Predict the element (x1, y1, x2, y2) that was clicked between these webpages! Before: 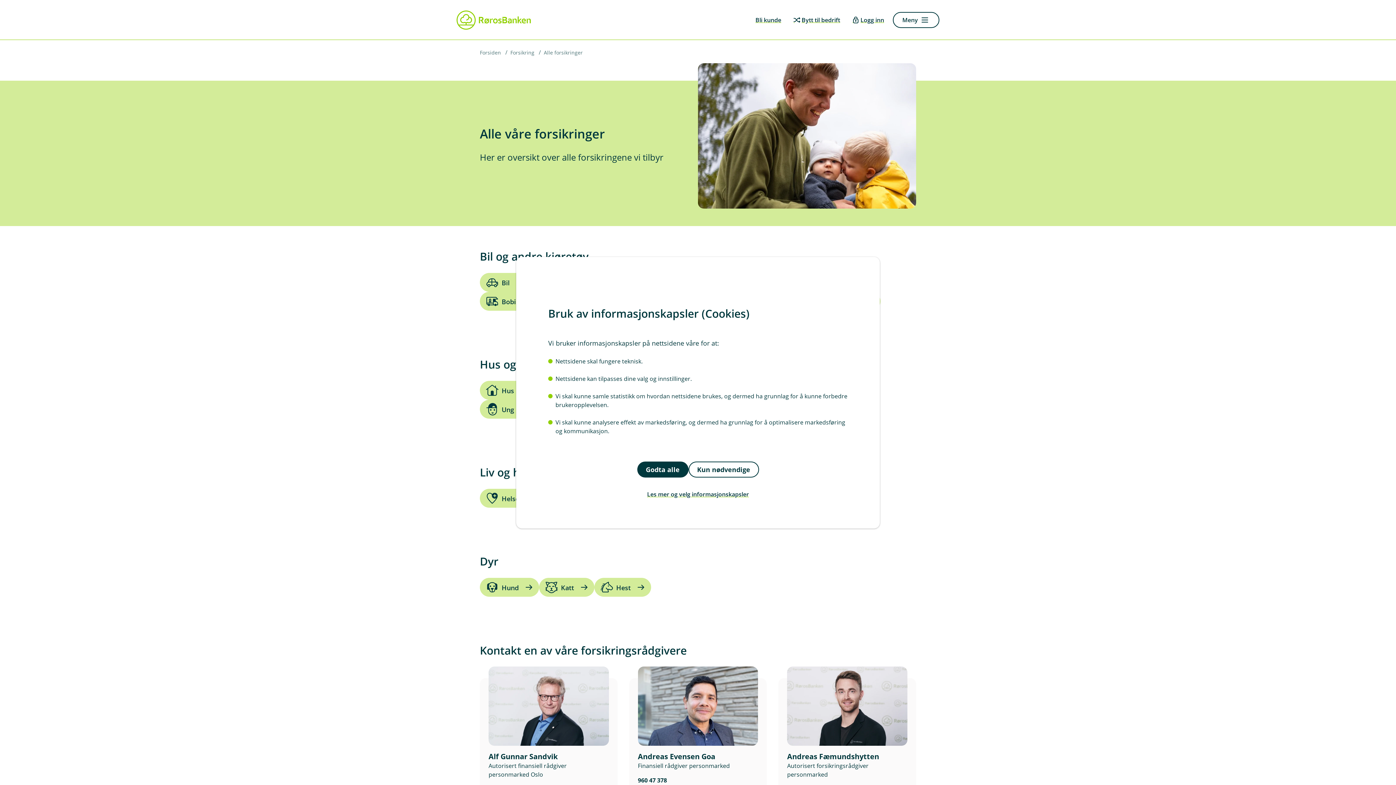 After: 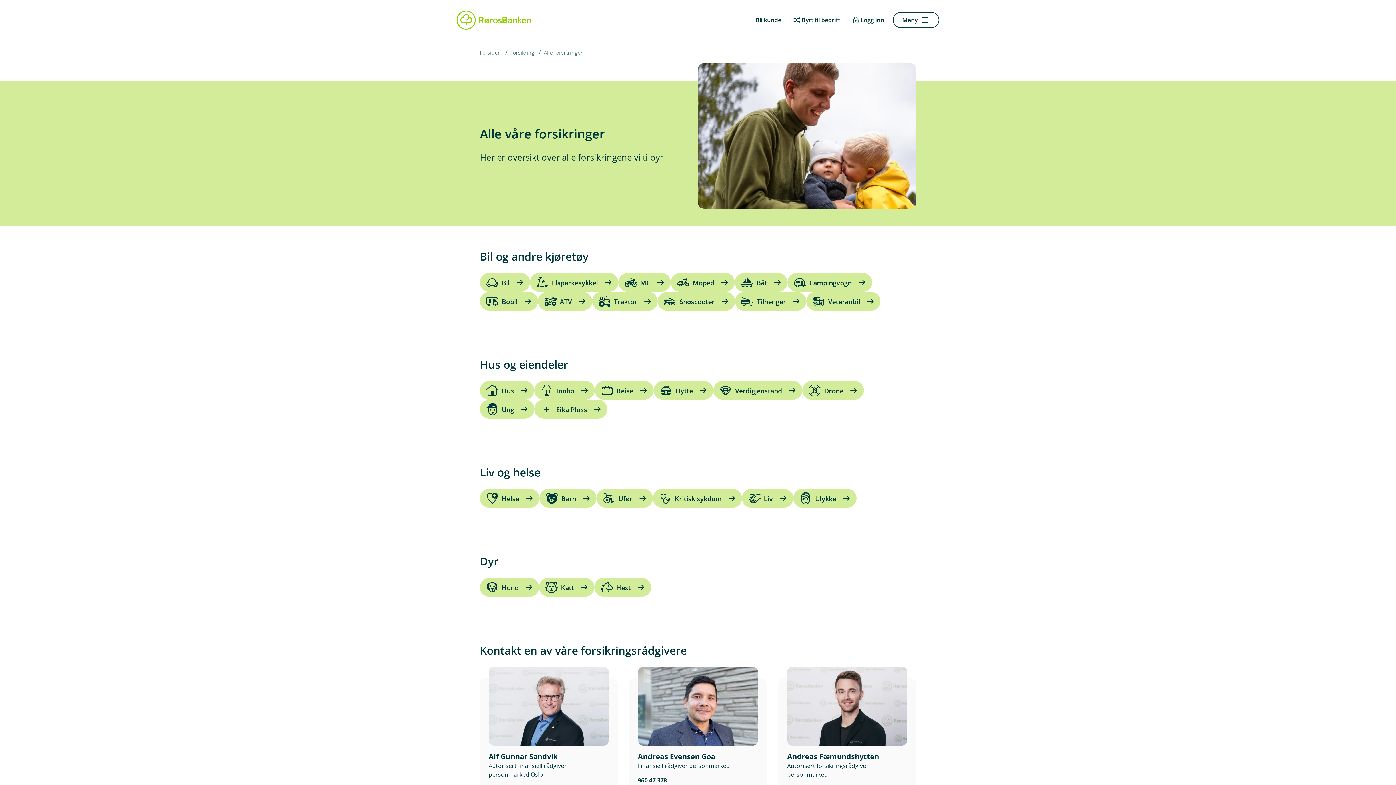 Action: bbox: (688, 461, 759, 477) label: Kun nødvendige